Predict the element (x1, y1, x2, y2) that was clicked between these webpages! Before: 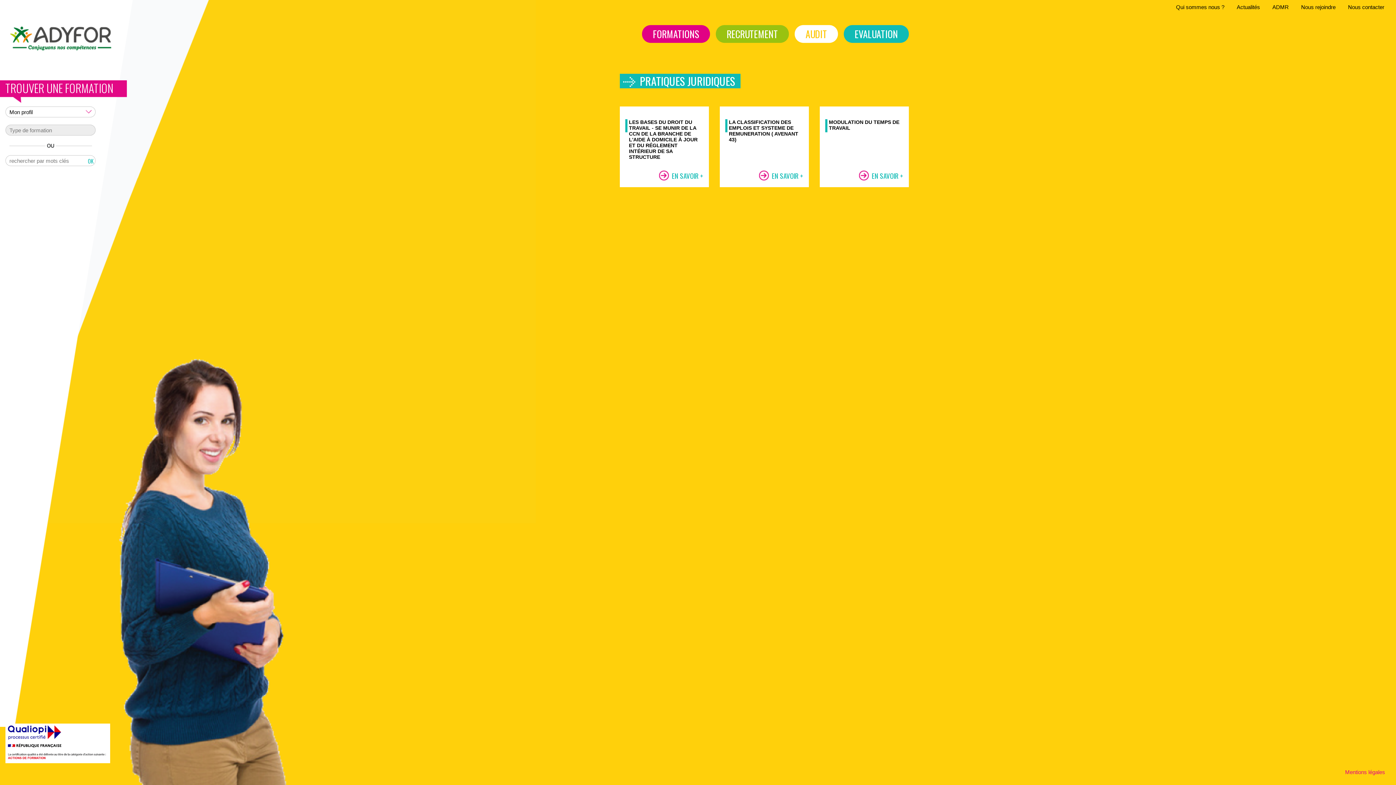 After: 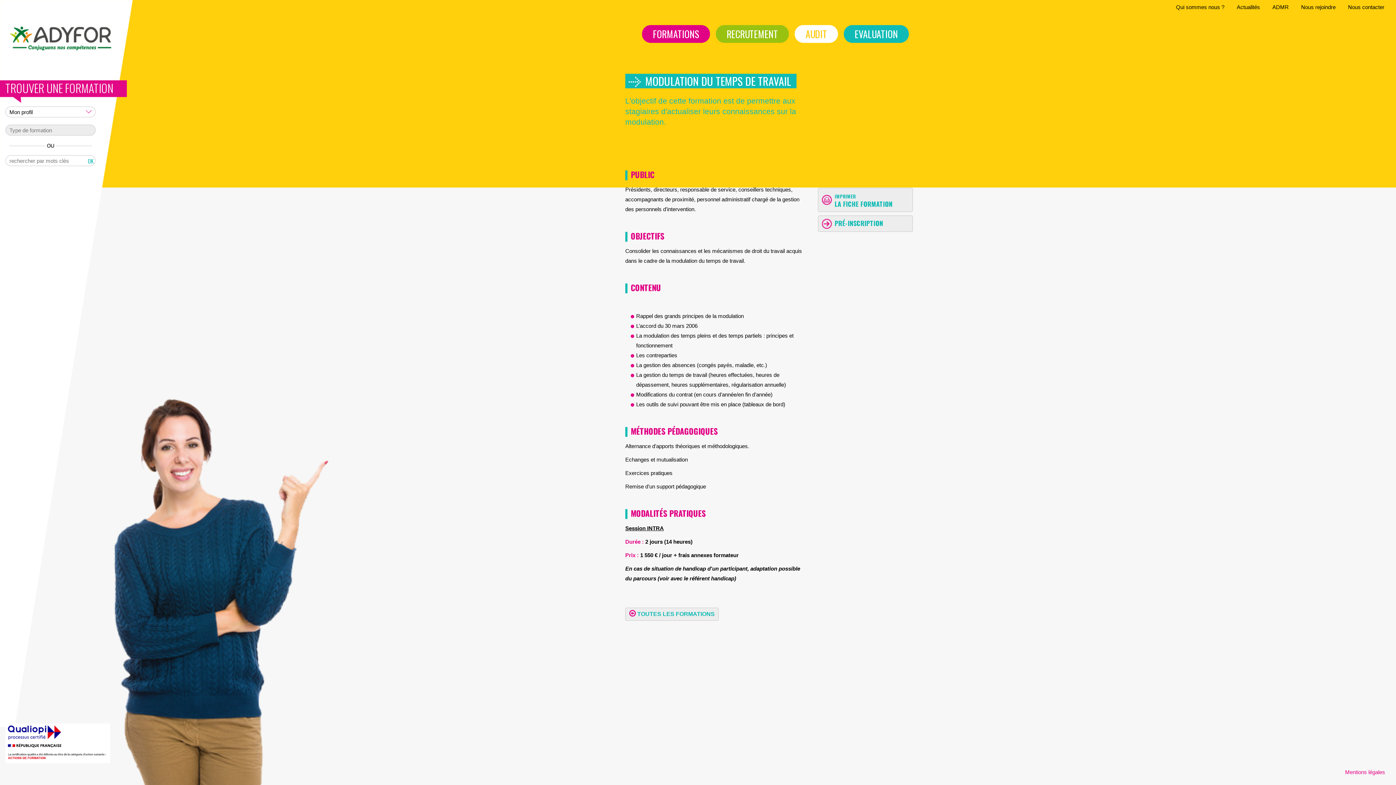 Action: label:   bbox: (820, 106, 909, 187)